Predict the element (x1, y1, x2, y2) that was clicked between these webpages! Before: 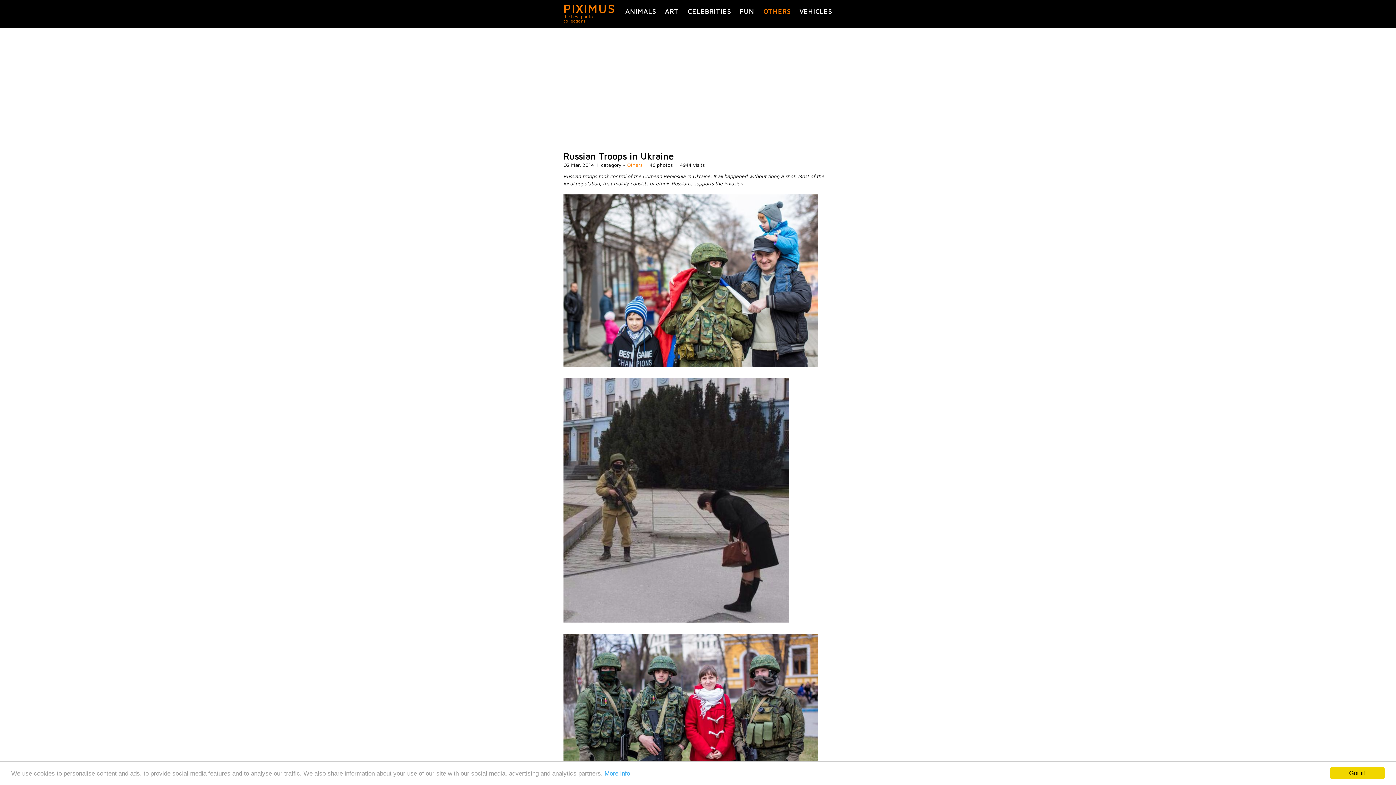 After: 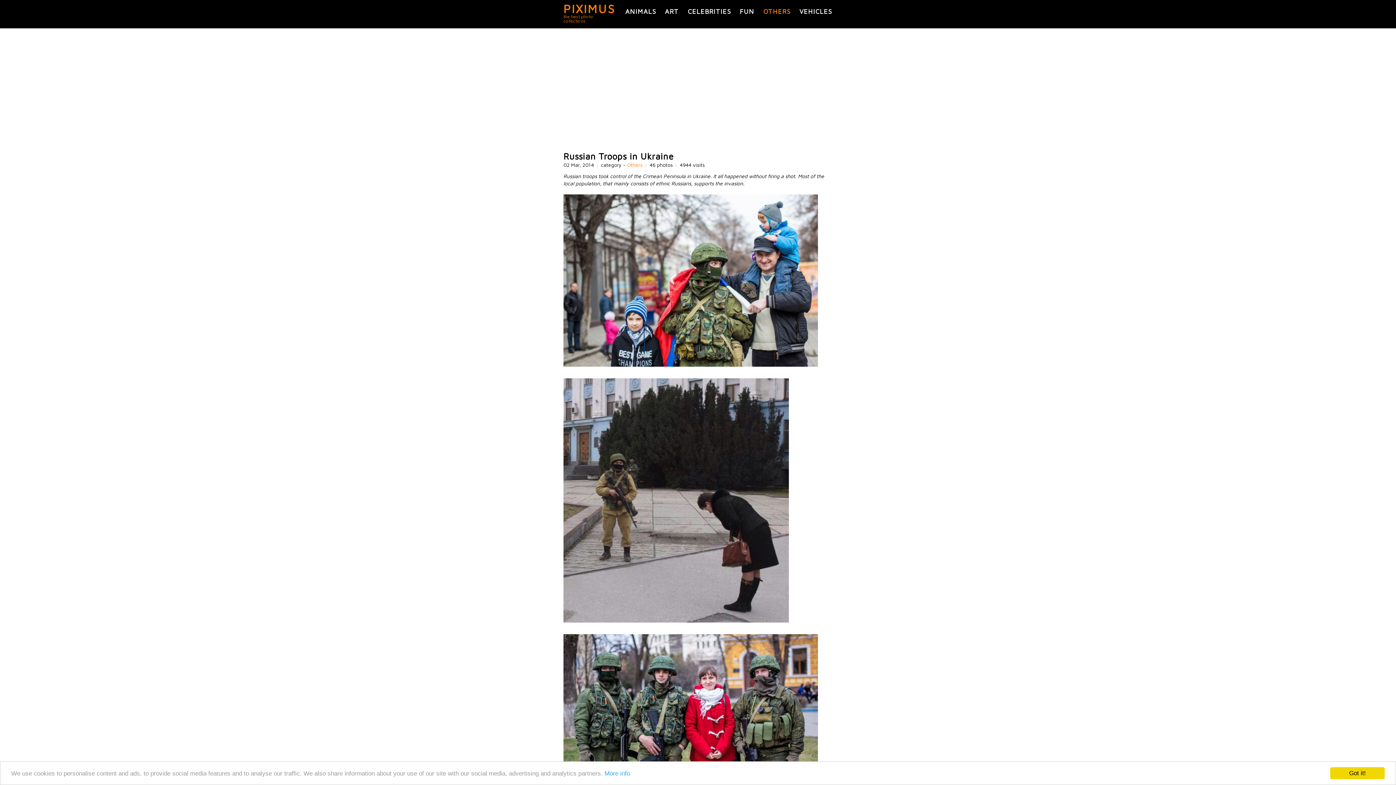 Action: bbox: (563, 361, 818, 368)